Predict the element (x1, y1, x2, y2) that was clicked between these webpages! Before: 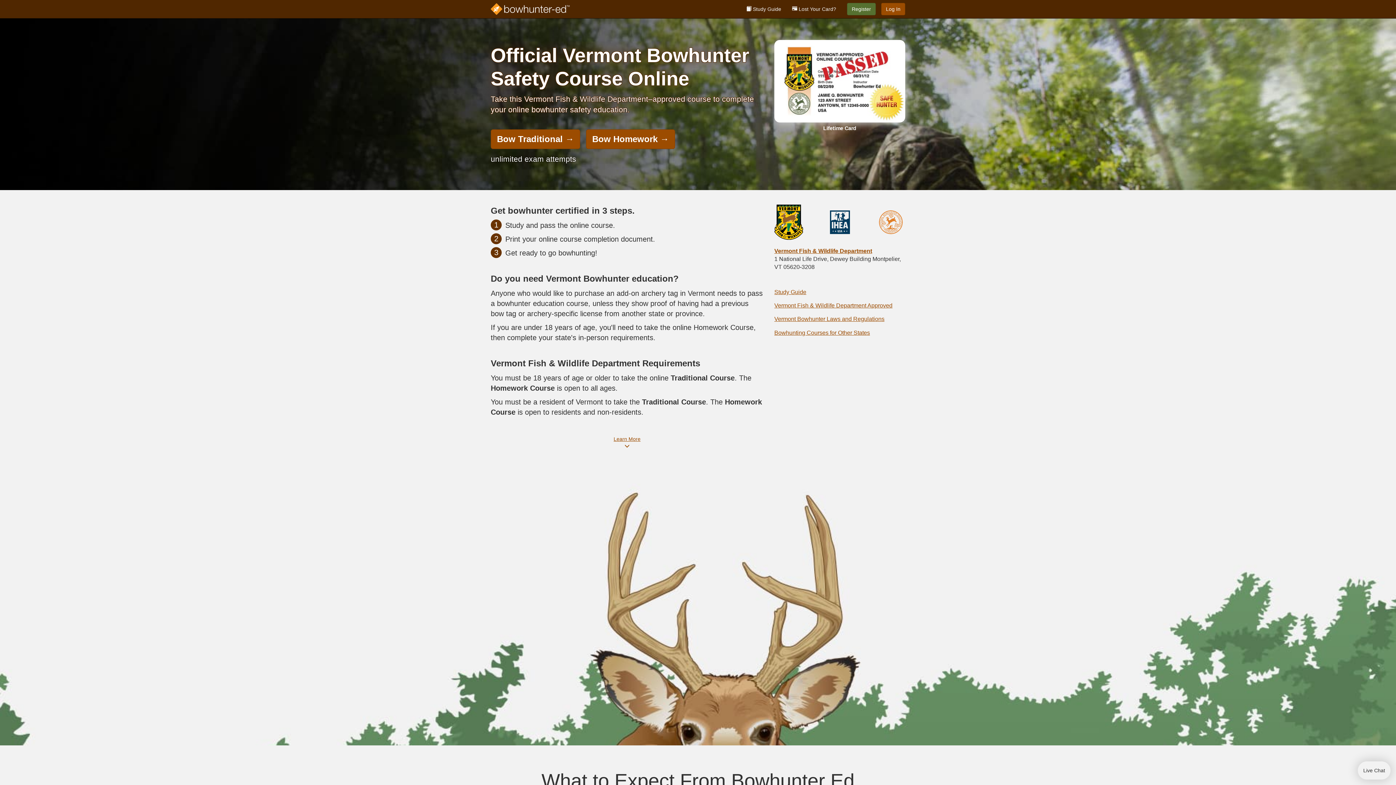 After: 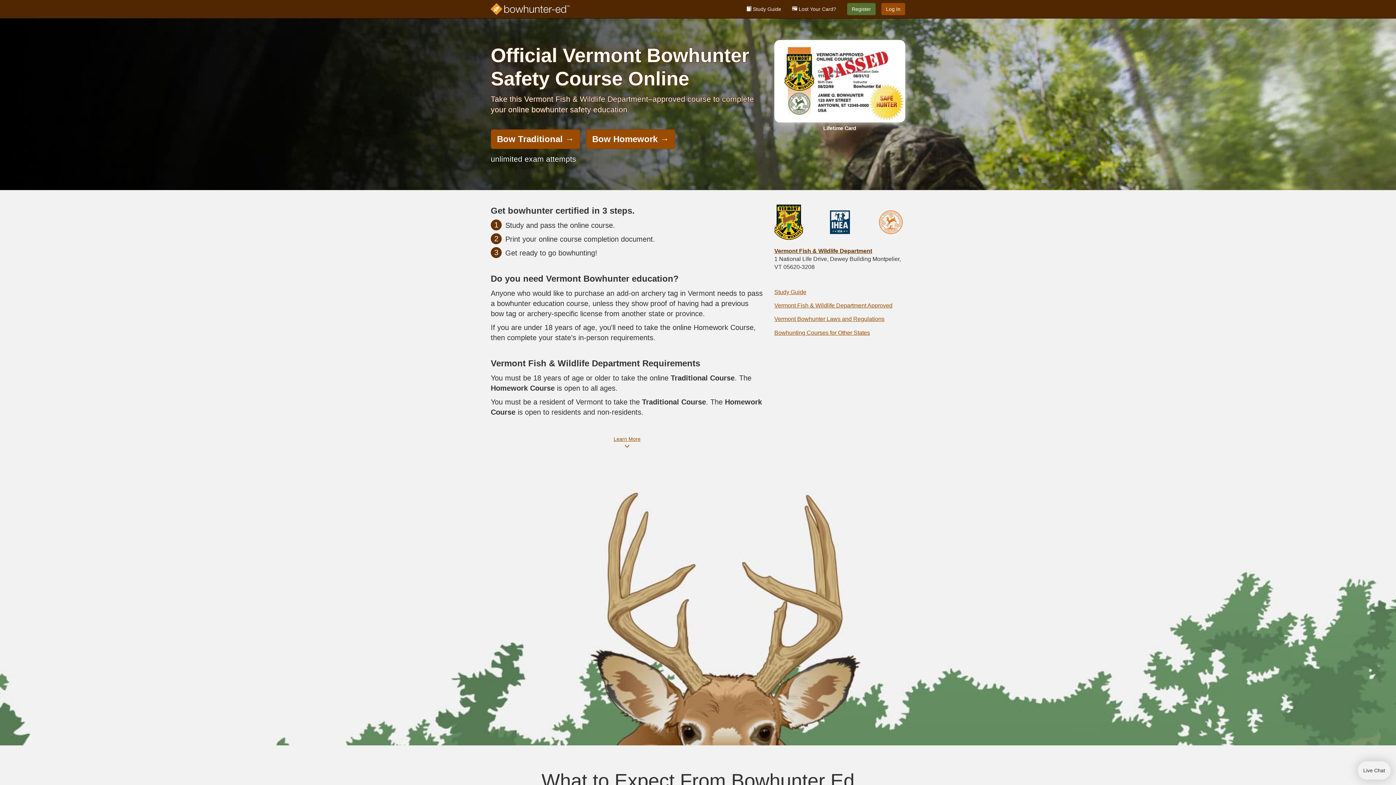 Action: bbox: (774, 247, 872, 254) label: Vermont Fish & Wildlife Department